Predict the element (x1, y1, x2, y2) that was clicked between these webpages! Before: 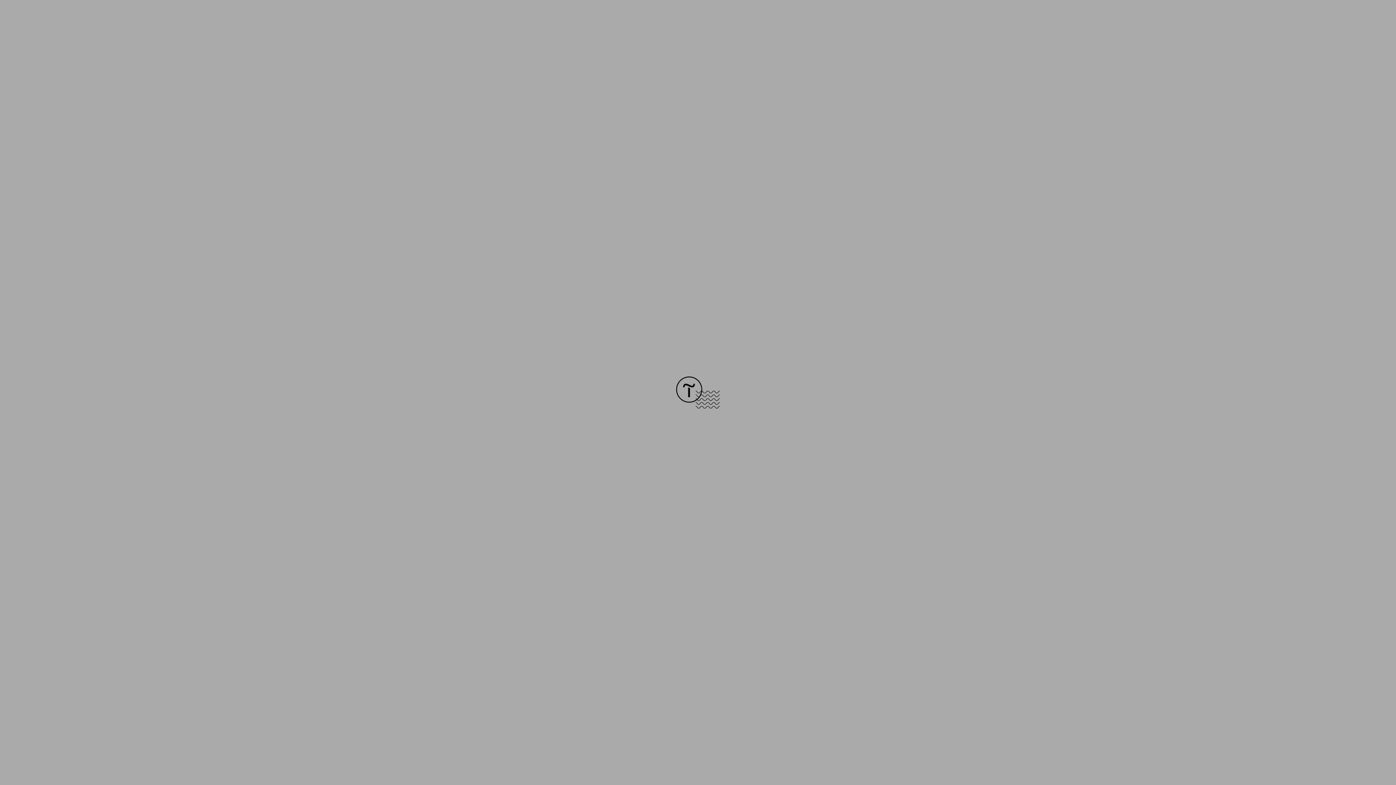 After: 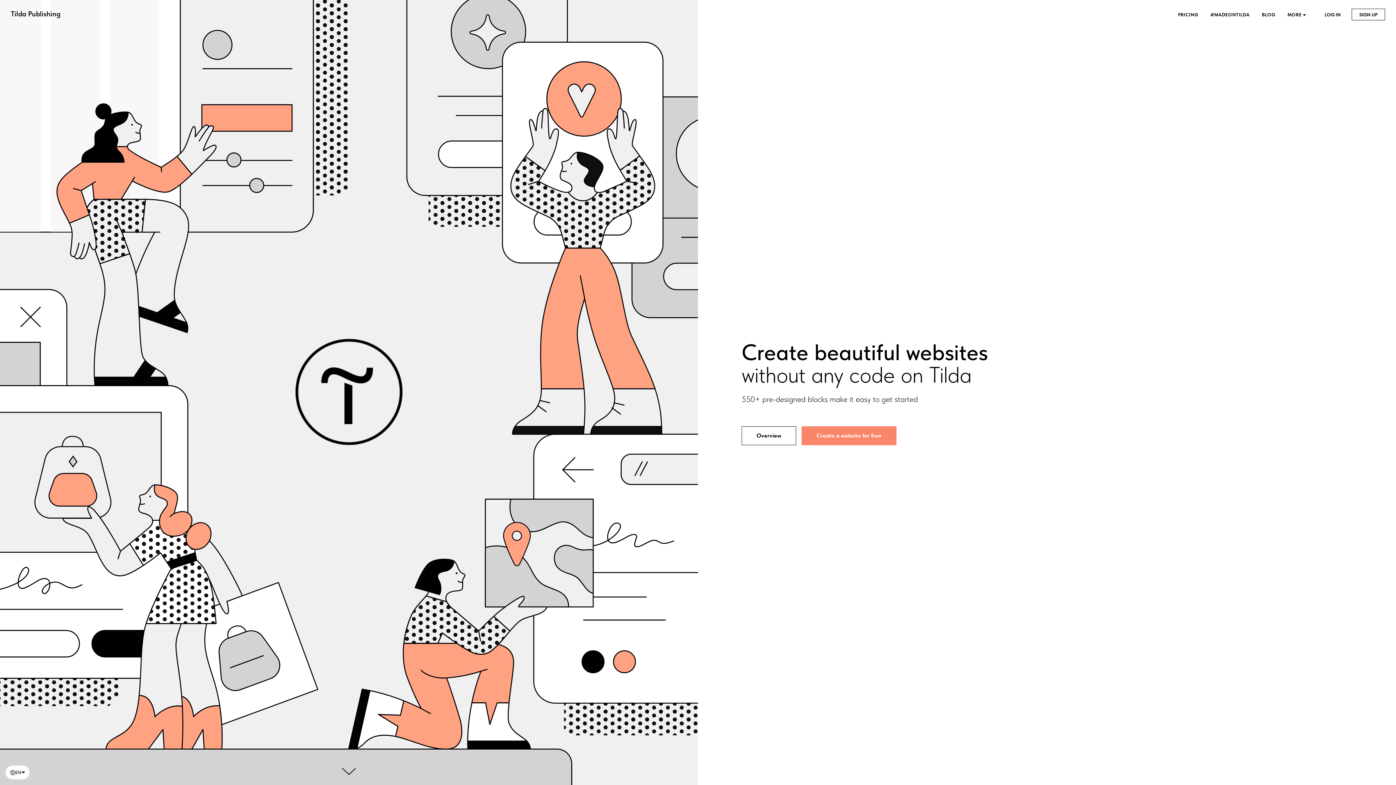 Action: bbox: (676, 403, 720, 409)